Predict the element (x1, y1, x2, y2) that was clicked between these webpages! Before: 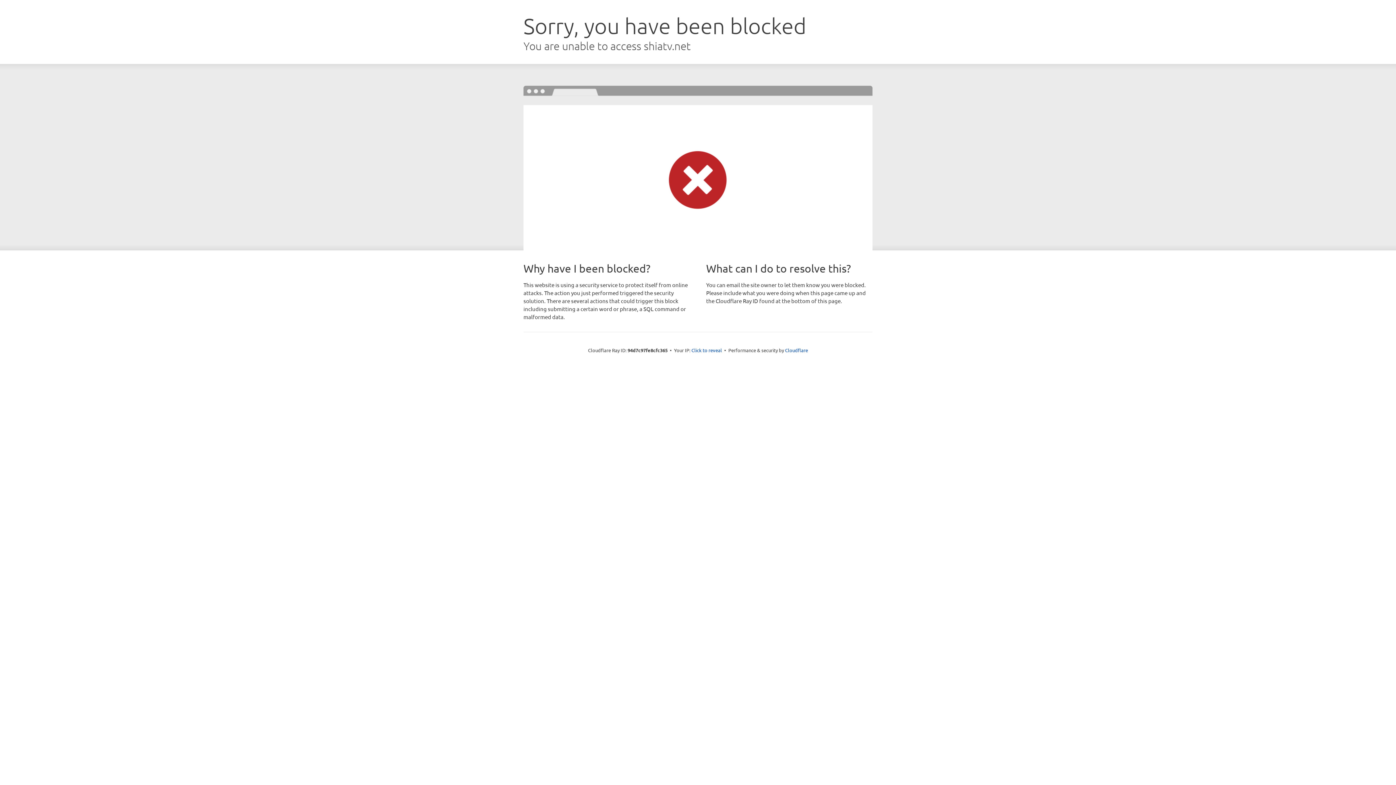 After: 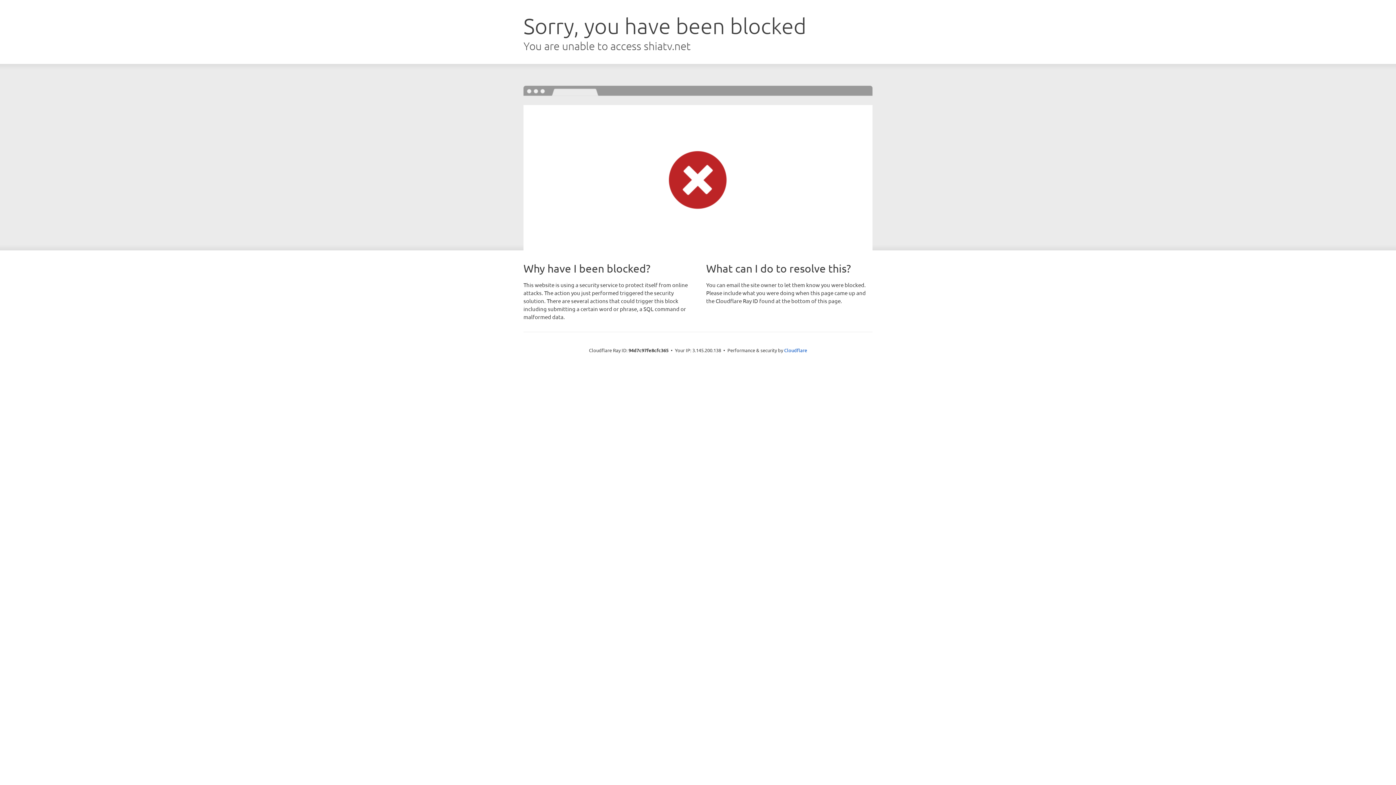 Action: label: Click to reveal bbox: (691, 346, 722, 353)